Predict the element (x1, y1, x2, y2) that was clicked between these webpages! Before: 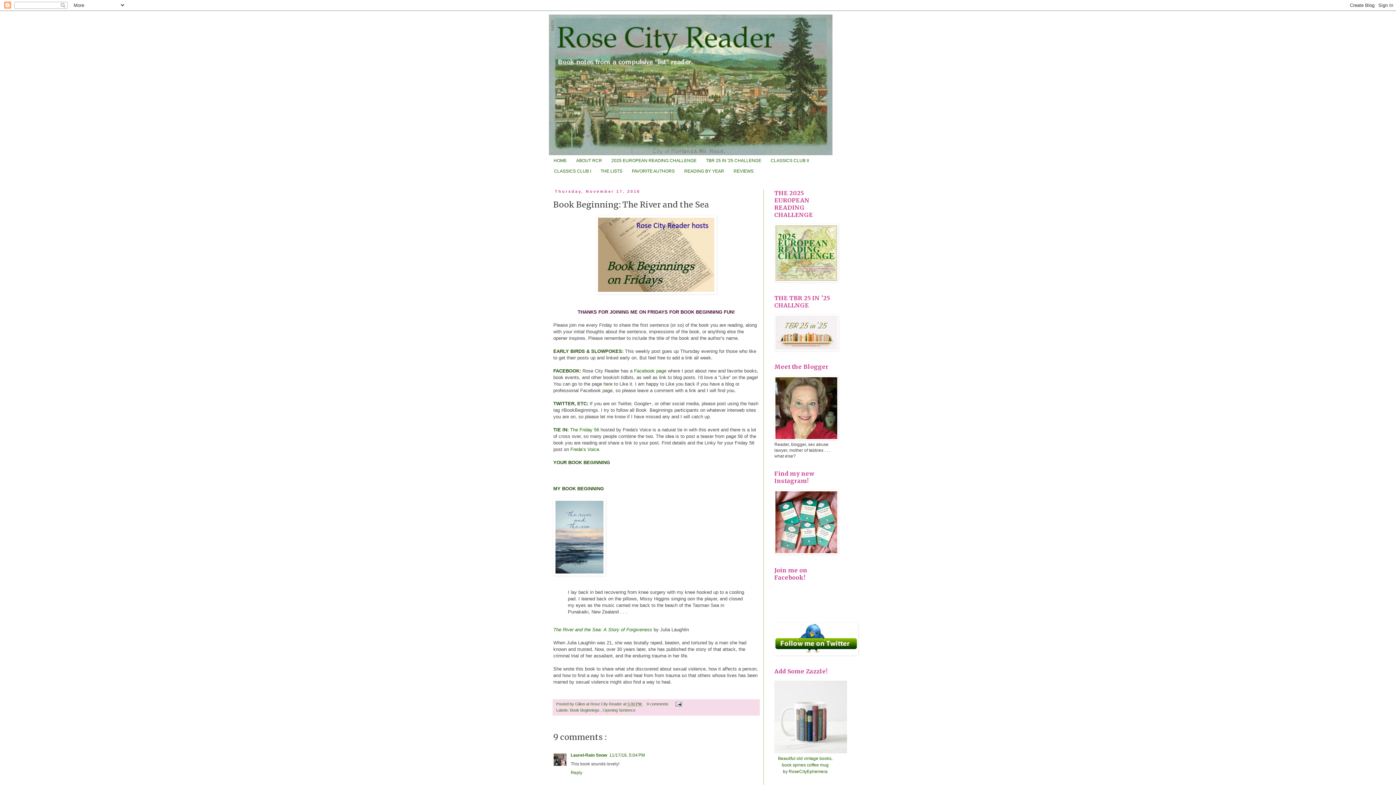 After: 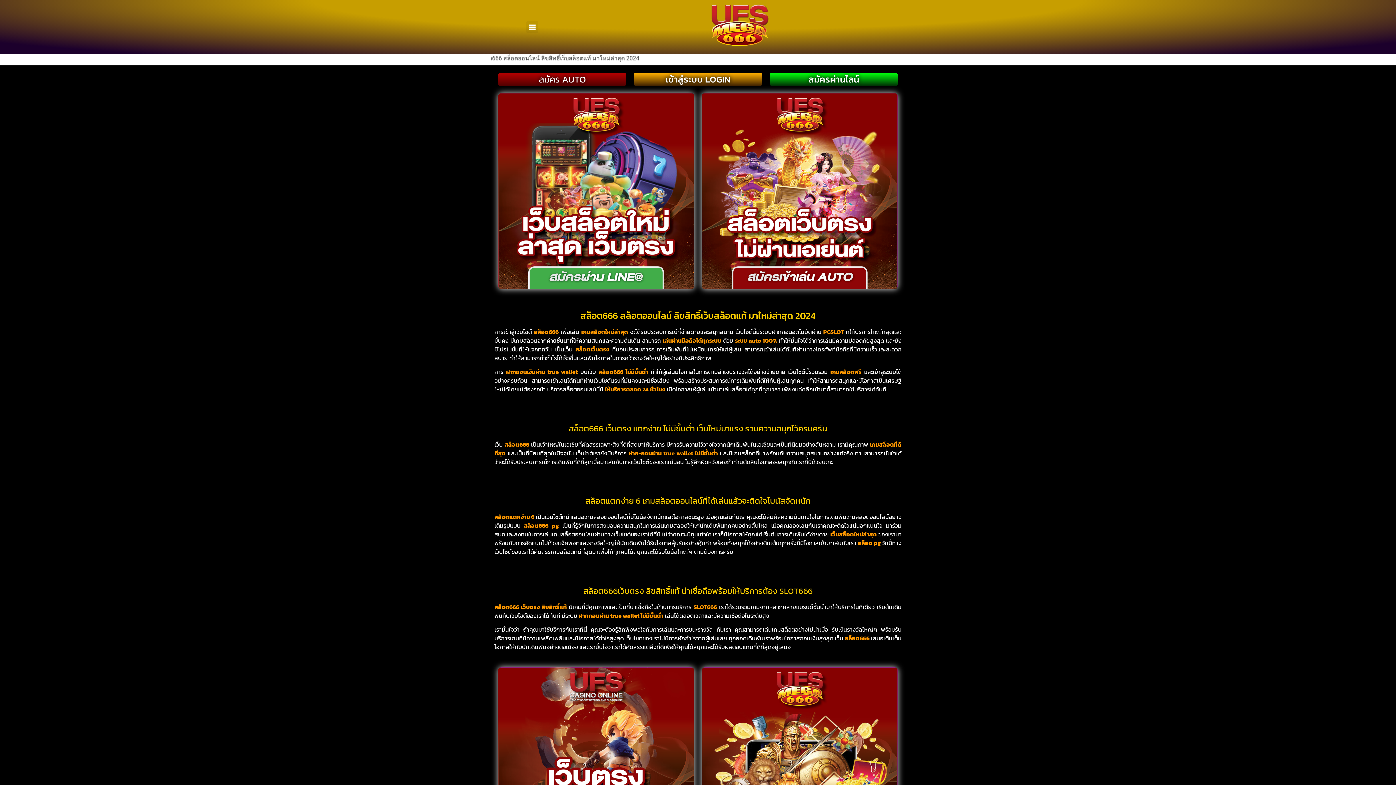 Action: label: The Friday 56 bbox: (570, 427, 599, 432)